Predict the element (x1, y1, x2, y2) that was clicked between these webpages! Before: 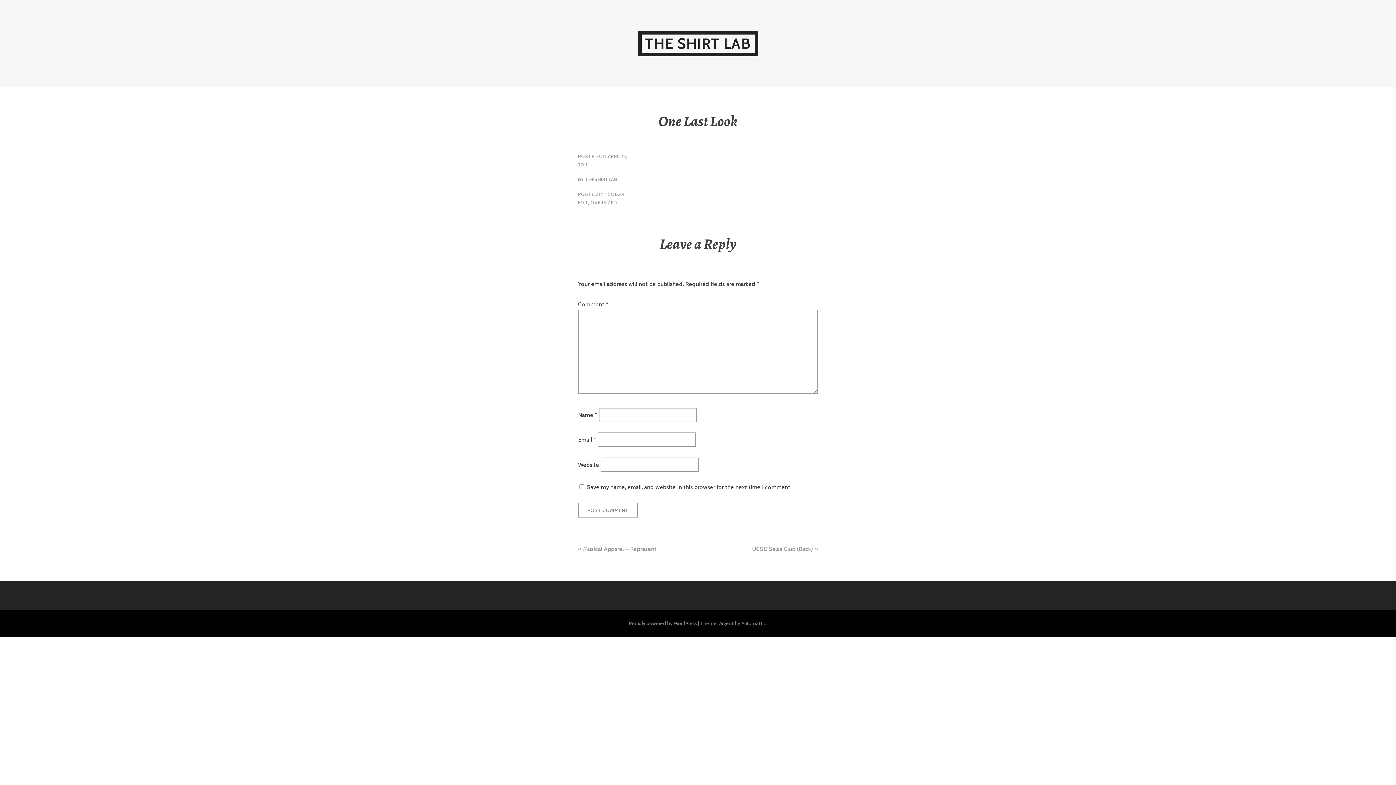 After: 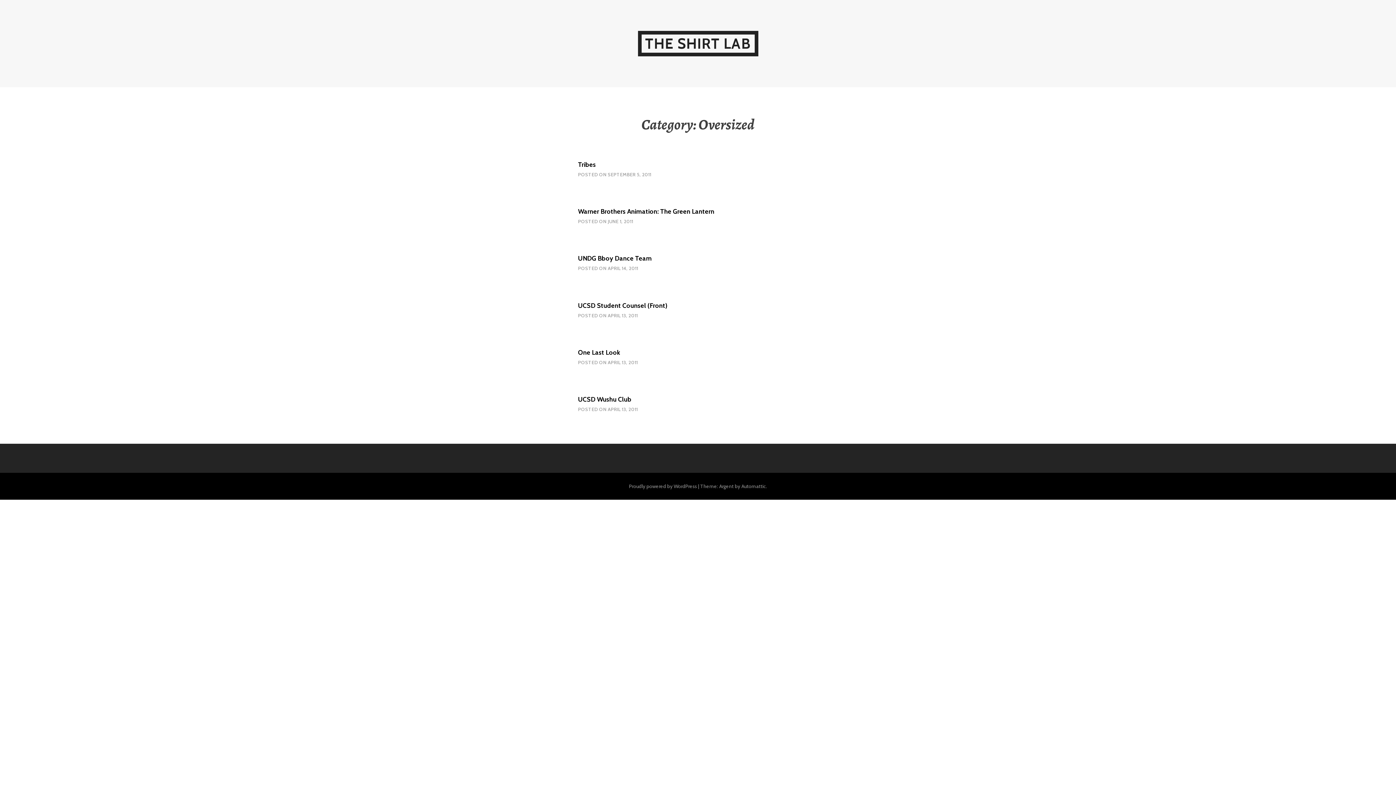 Action: bbox: (590, 199, 617, 205) label: OVERSIZED